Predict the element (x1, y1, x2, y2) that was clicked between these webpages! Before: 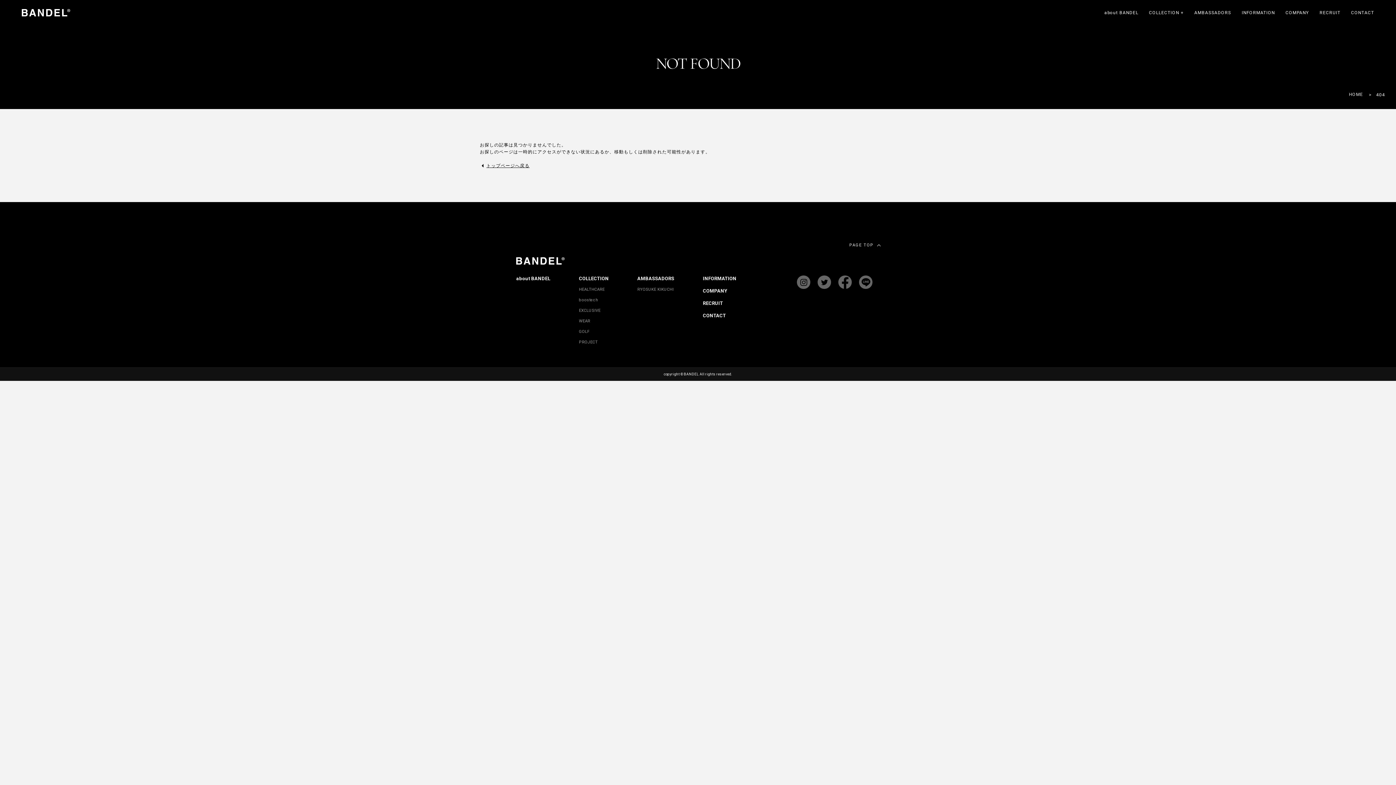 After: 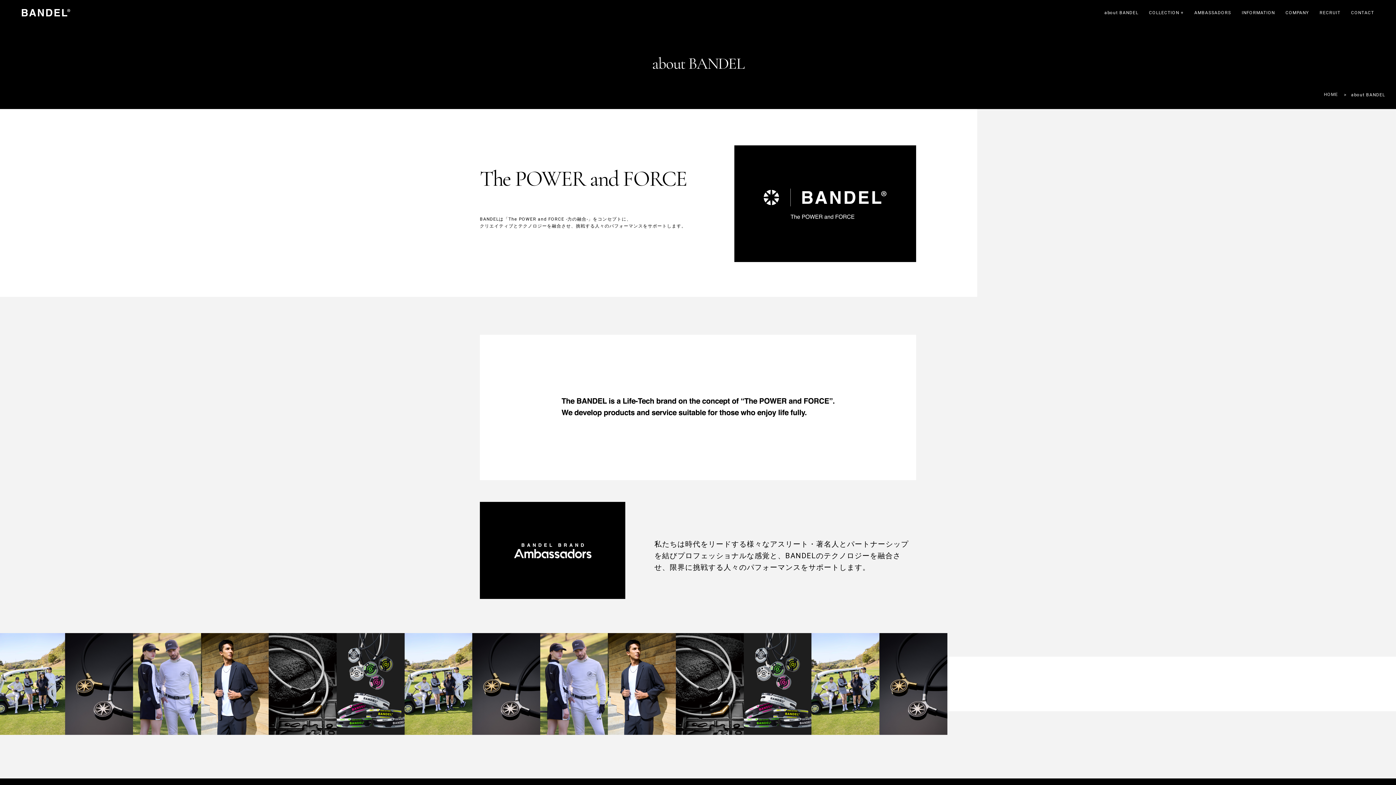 Action: bbox: (1104, 10, 1138, 15) label: about BANDEL